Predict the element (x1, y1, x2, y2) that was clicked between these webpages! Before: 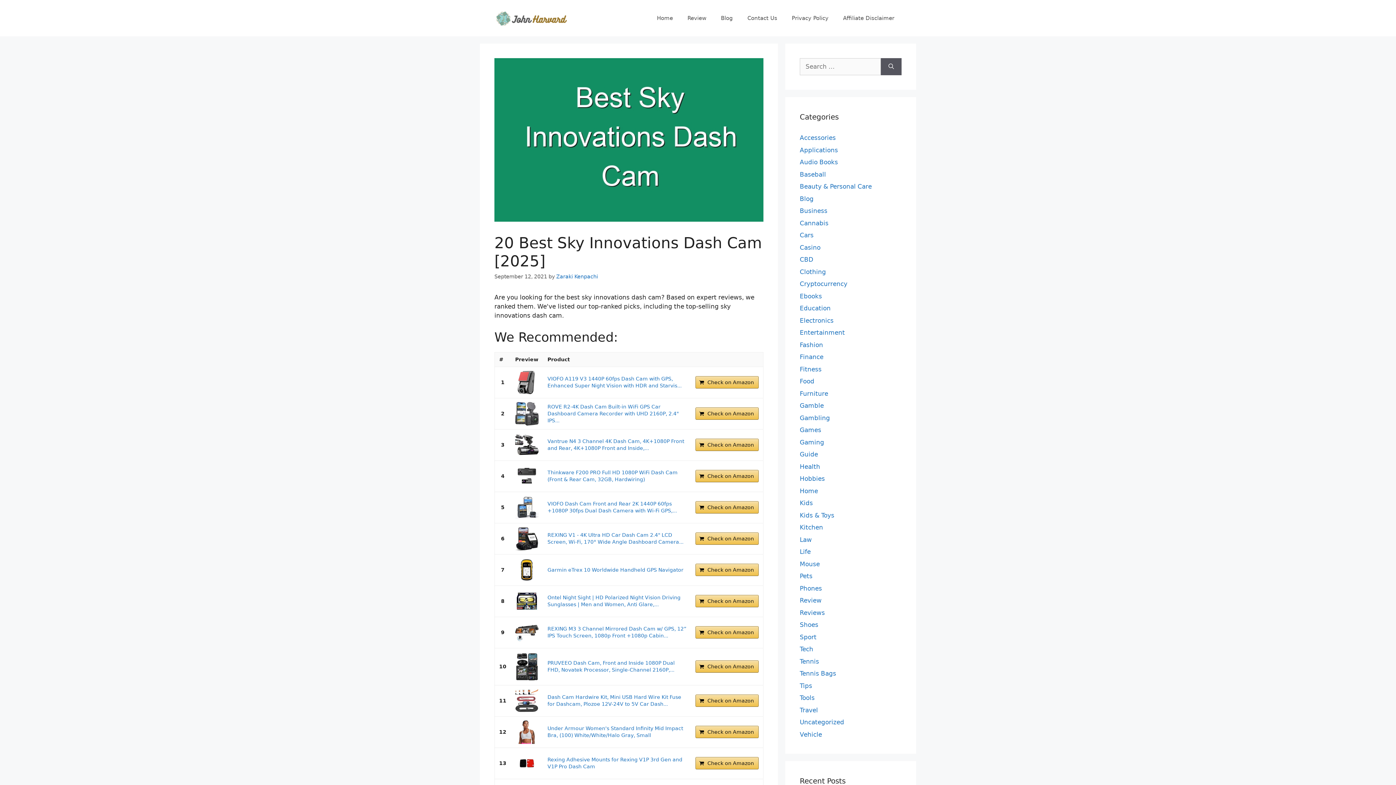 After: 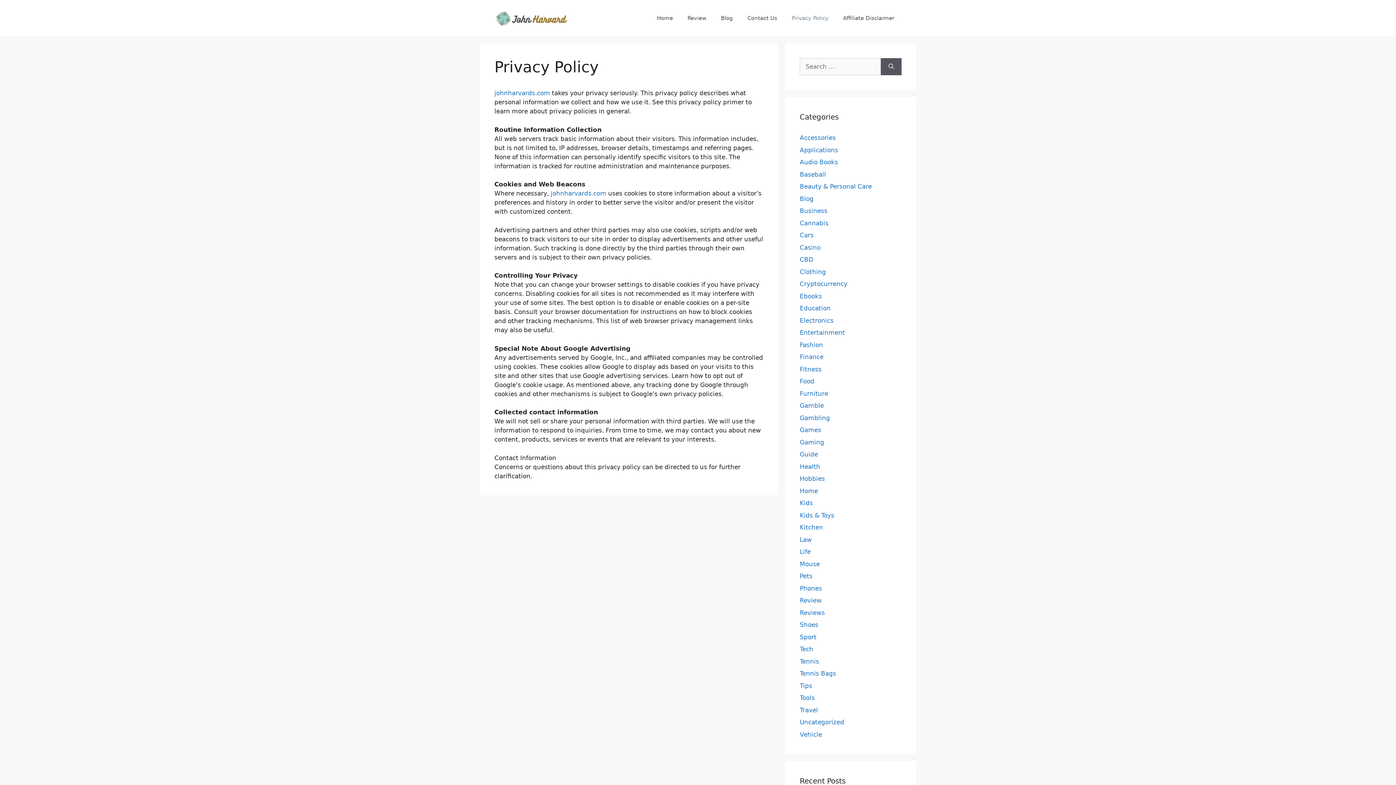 Action: bbox: (784, 7, 836, 29) label: Privacy Policy